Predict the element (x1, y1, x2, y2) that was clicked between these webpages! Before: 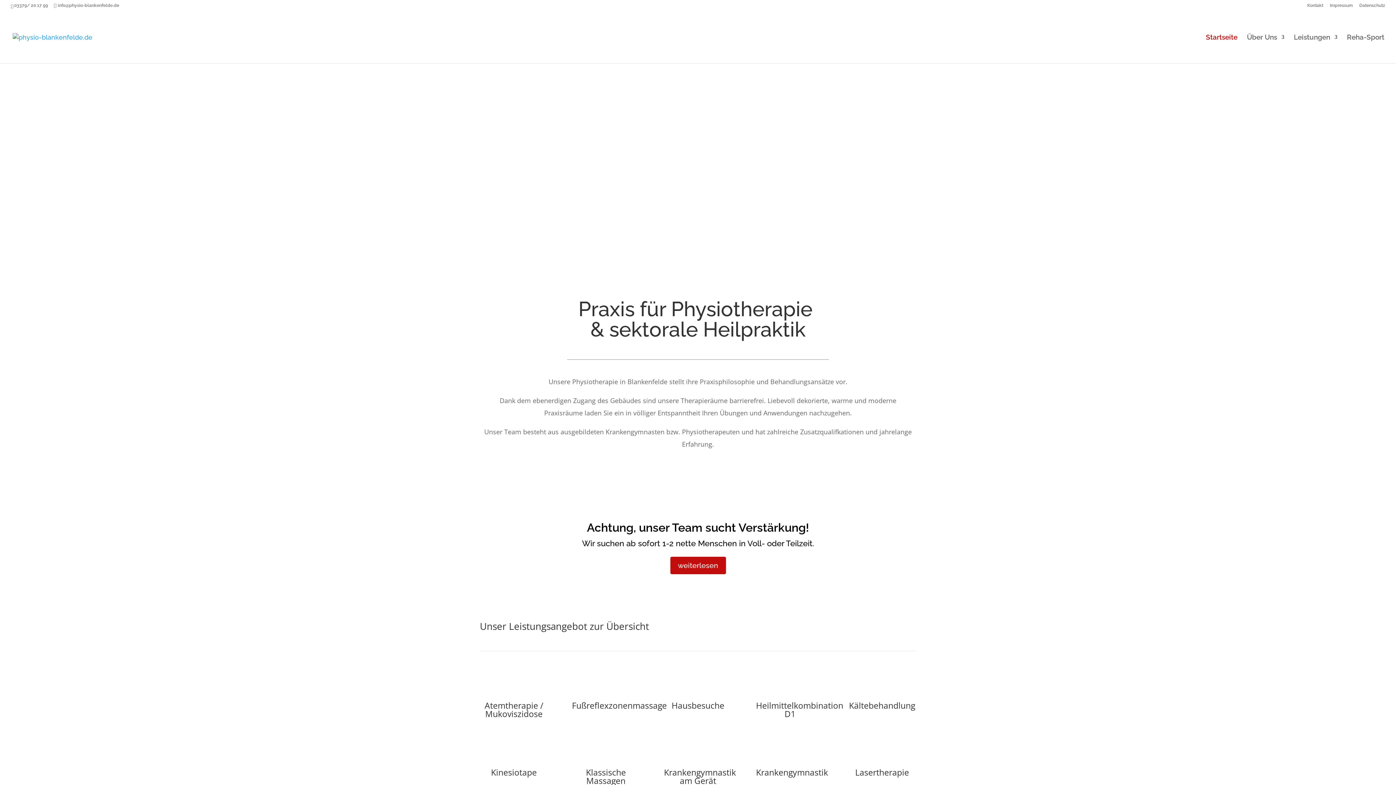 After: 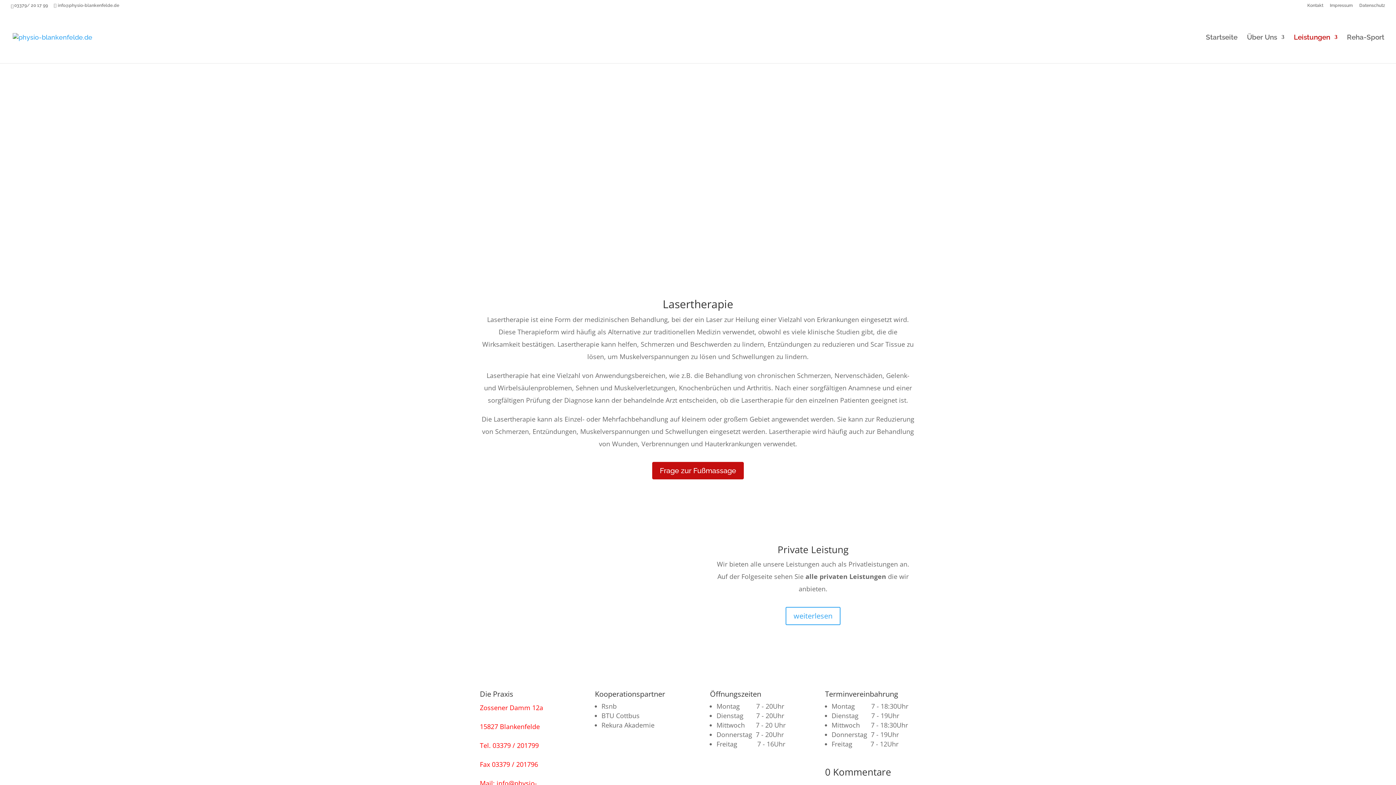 Action: bbox: (855, 766, 909, 778) label: Lasertherapie